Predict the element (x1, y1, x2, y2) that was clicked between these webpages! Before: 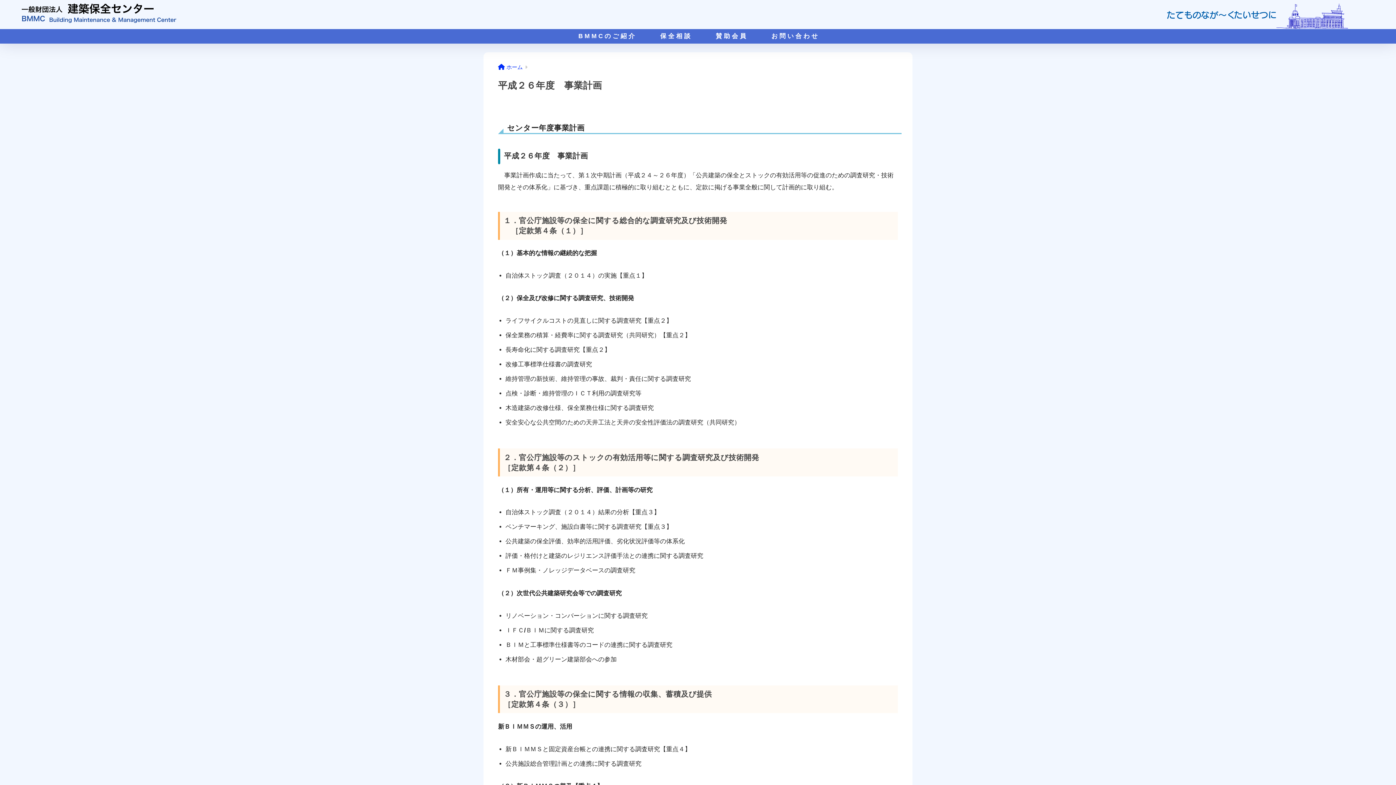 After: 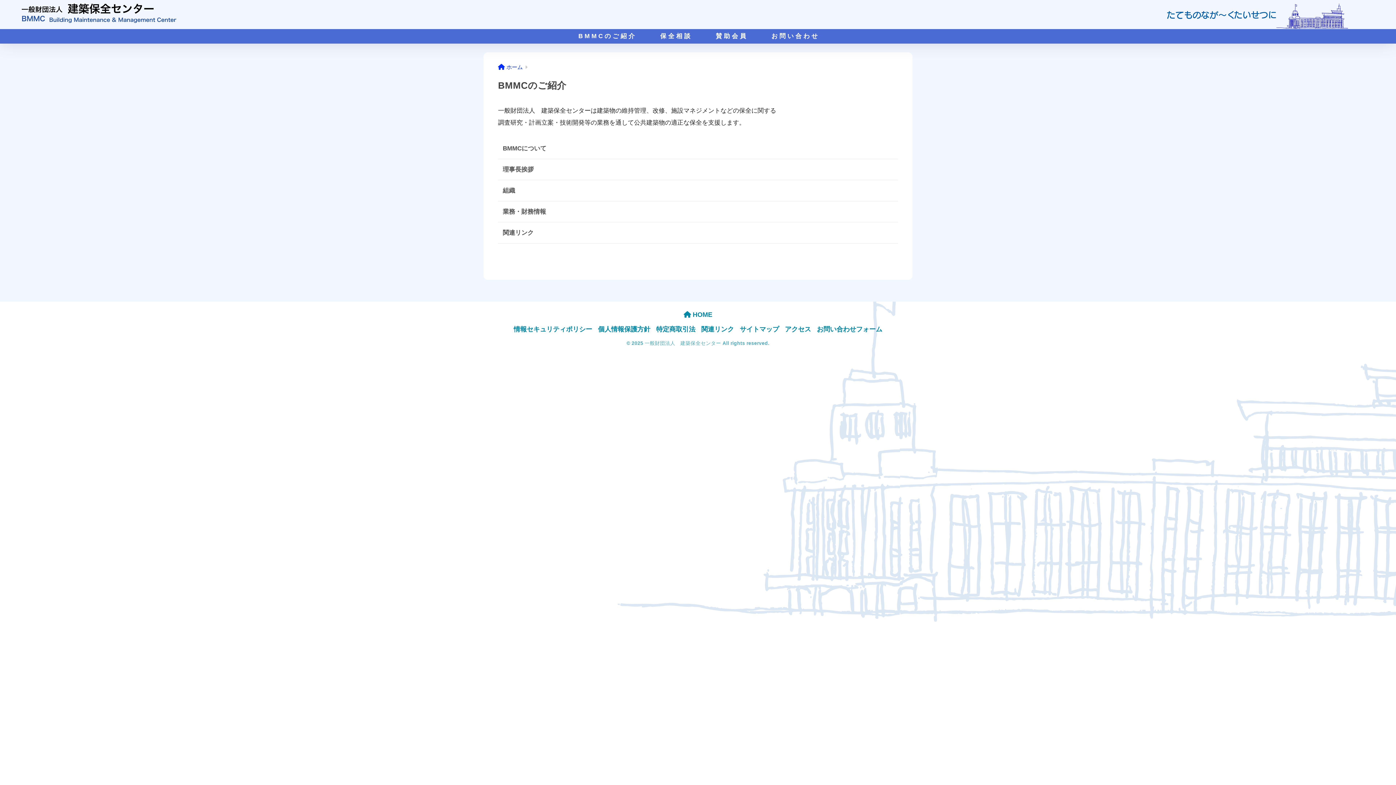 Action: label: B M M C の ご 紹 介 bbox: (565, 29, 647, 43)